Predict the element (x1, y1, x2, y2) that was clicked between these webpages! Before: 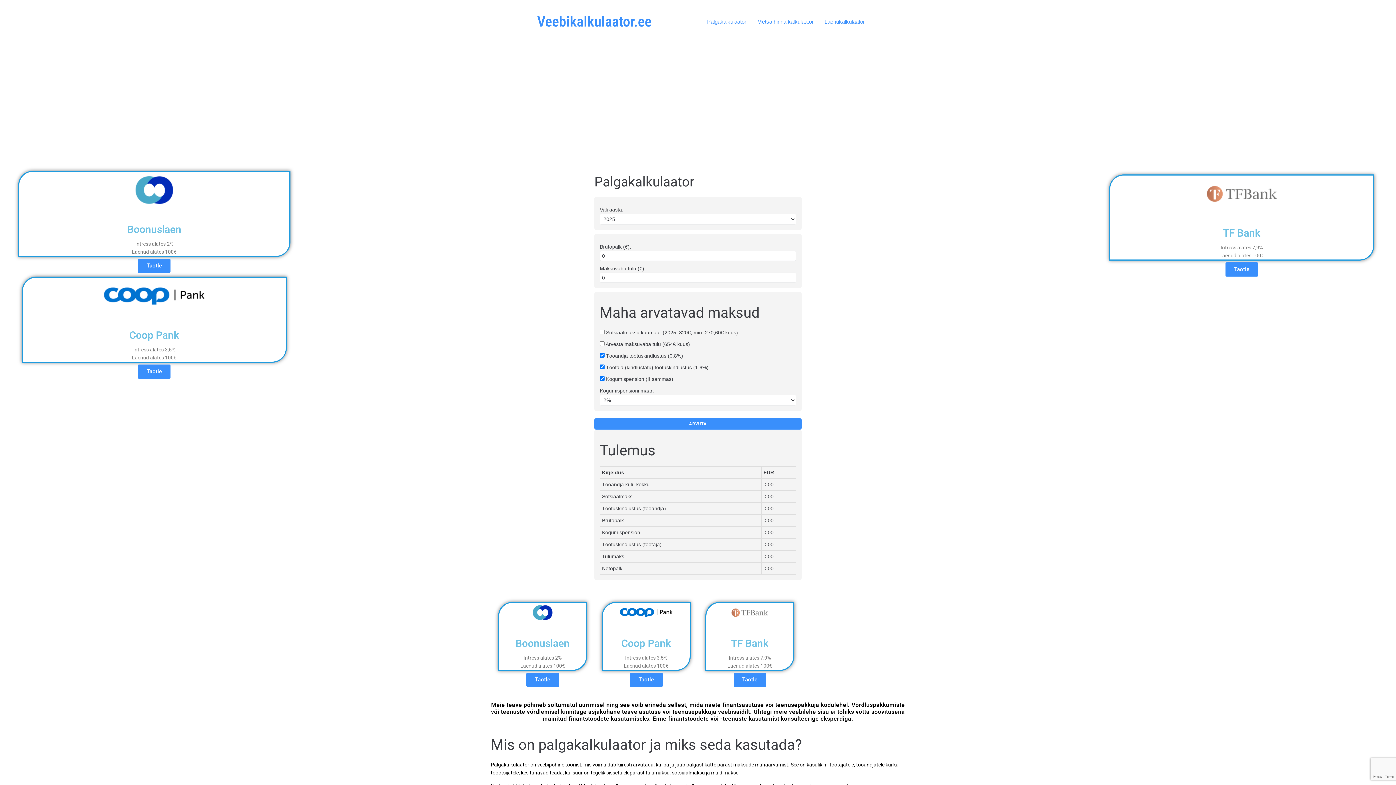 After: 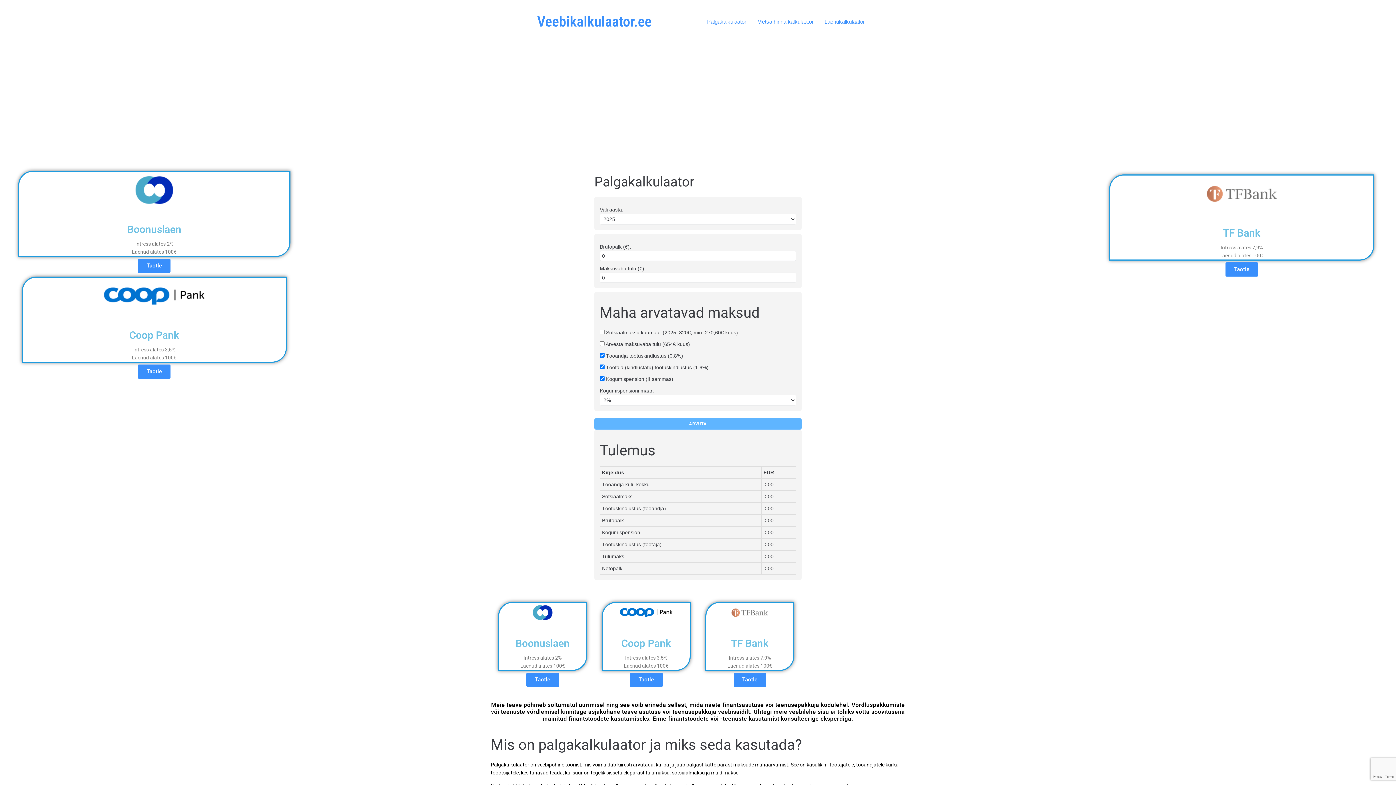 Action: label: ARVUTA bbox: (594, 418, 801, 429)